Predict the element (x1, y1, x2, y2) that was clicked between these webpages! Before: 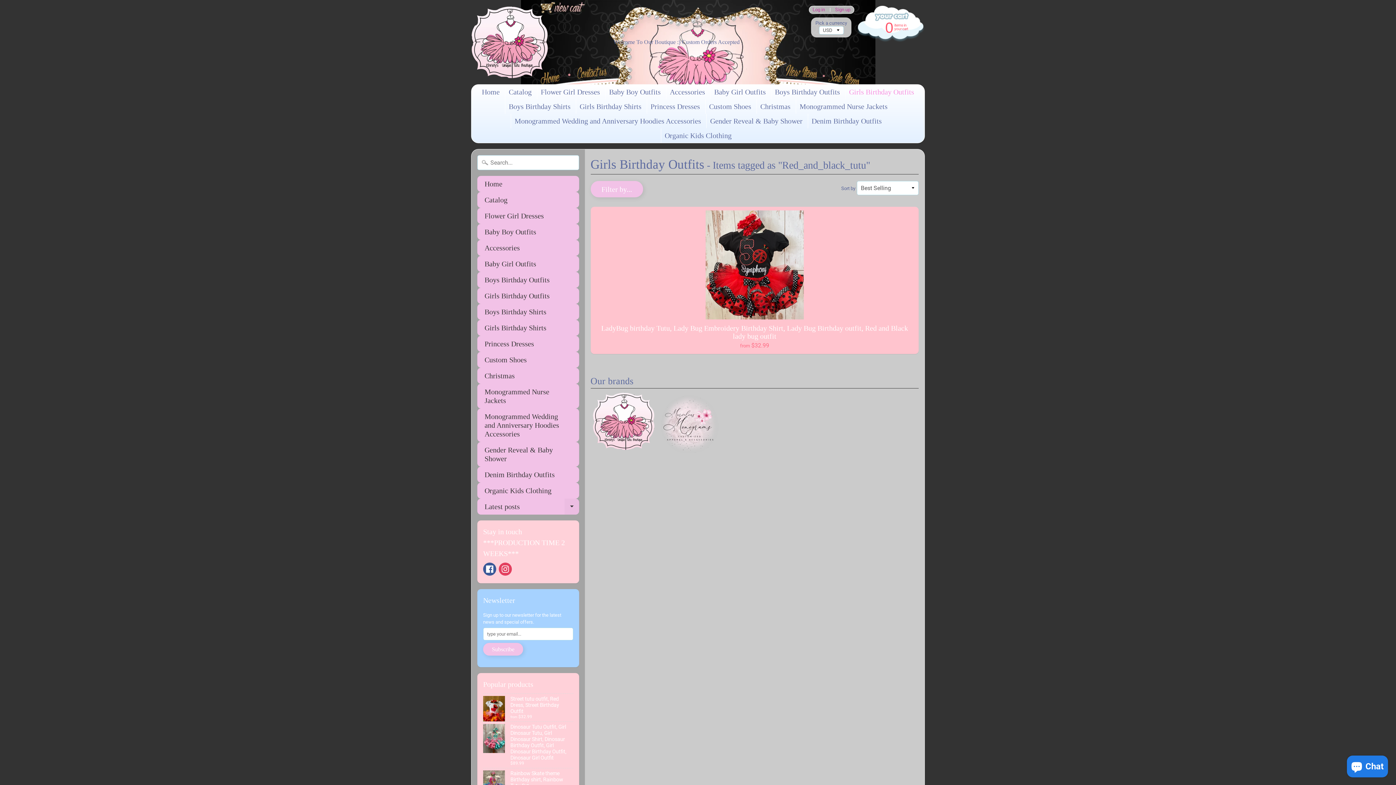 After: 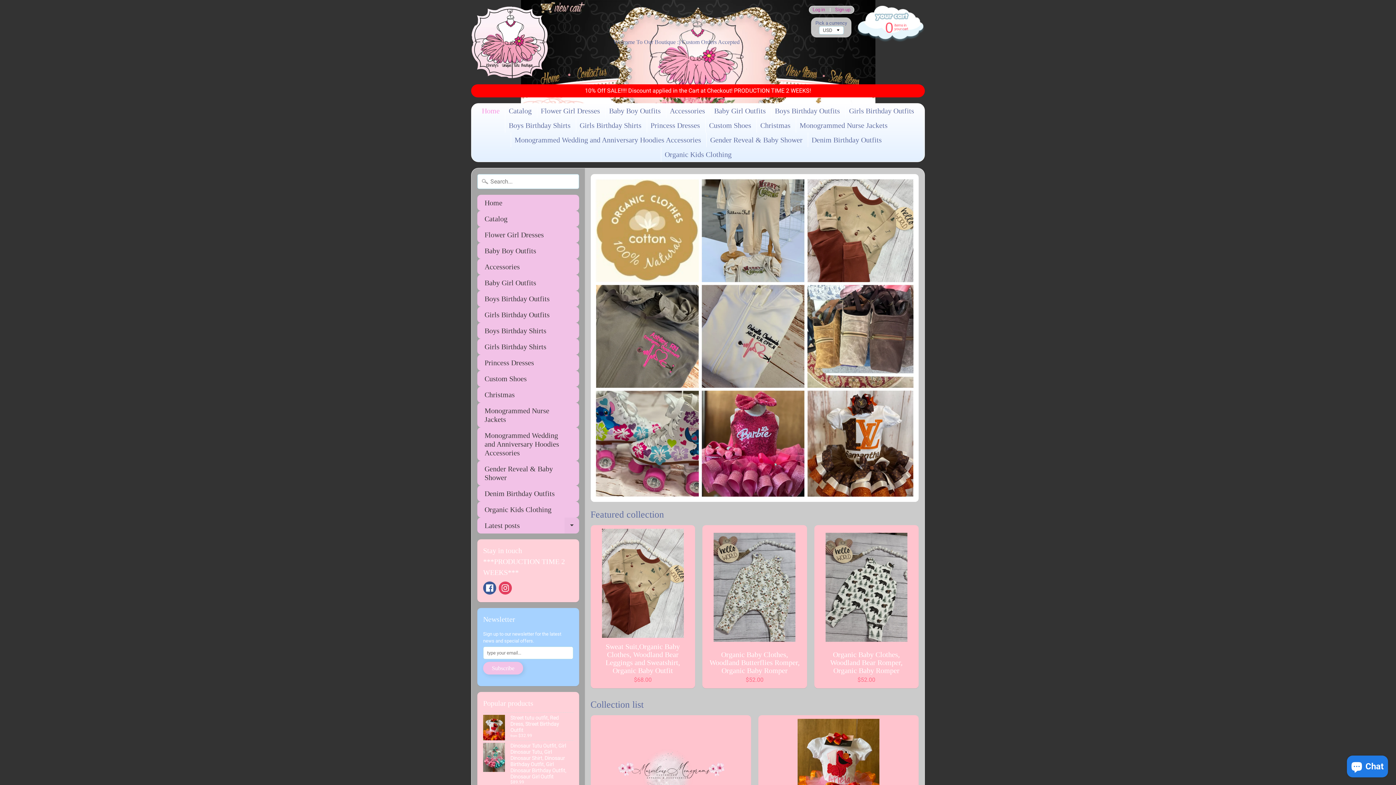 Action: label: Home bbox: (478, 84, 503, 99)